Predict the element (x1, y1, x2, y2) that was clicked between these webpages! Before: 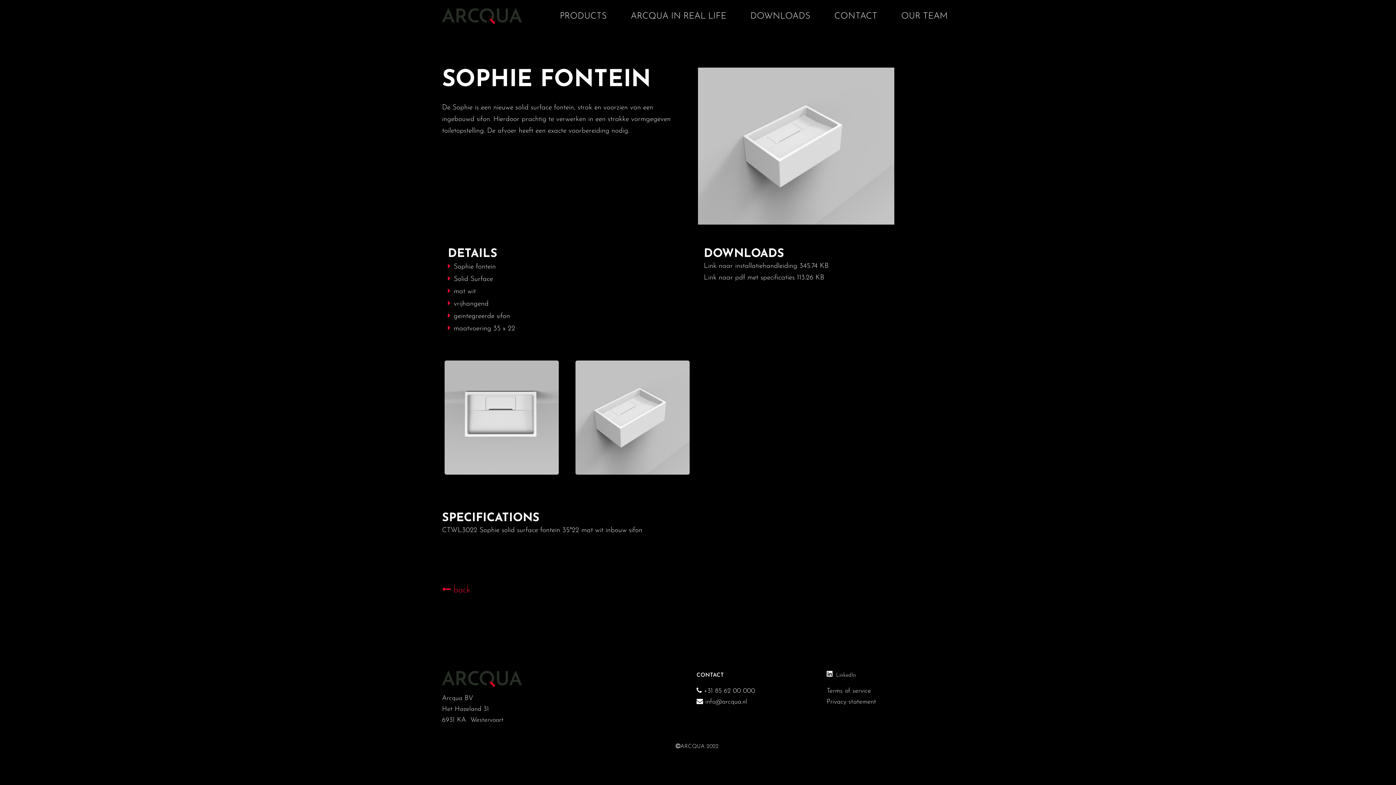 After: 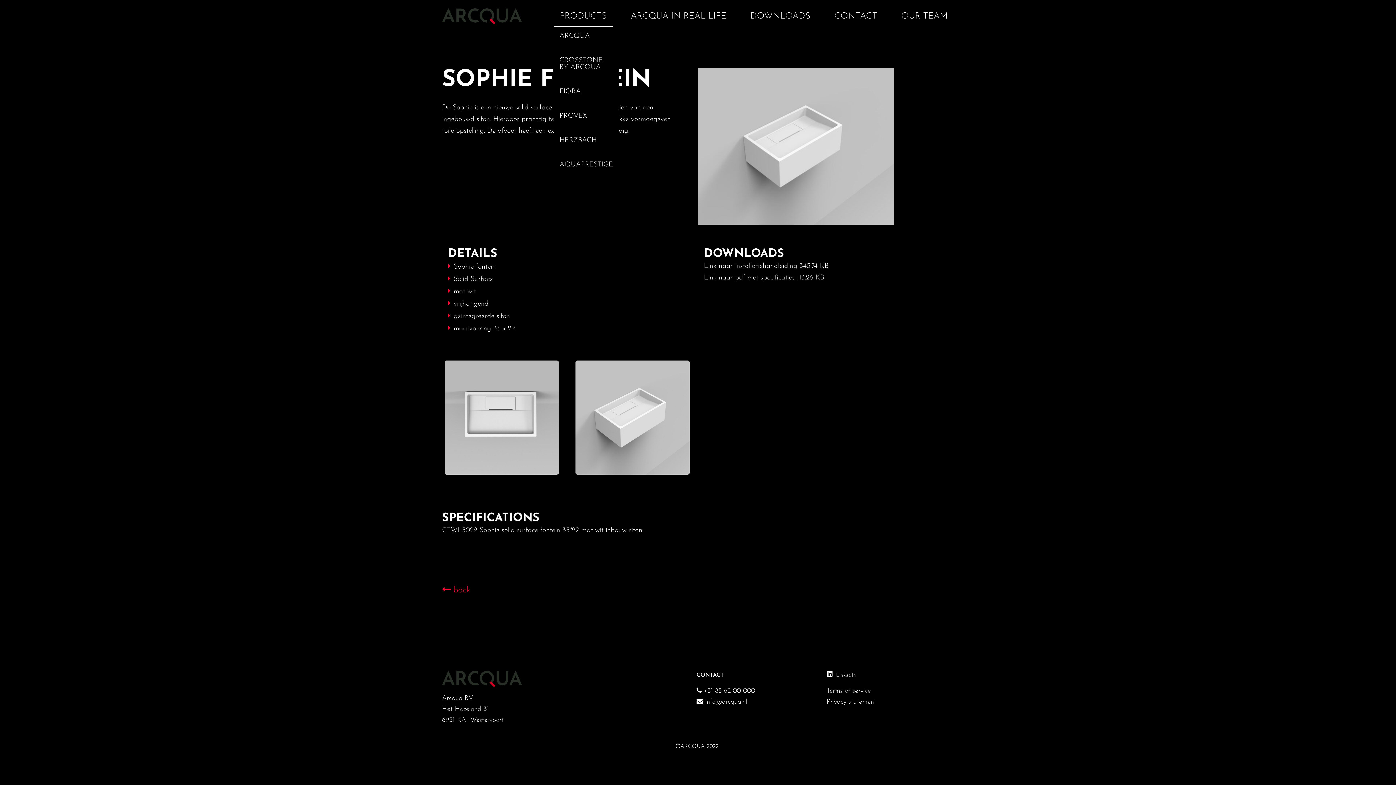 Action: bbox: (553, 5, 613, 26) label: PRODUCTS